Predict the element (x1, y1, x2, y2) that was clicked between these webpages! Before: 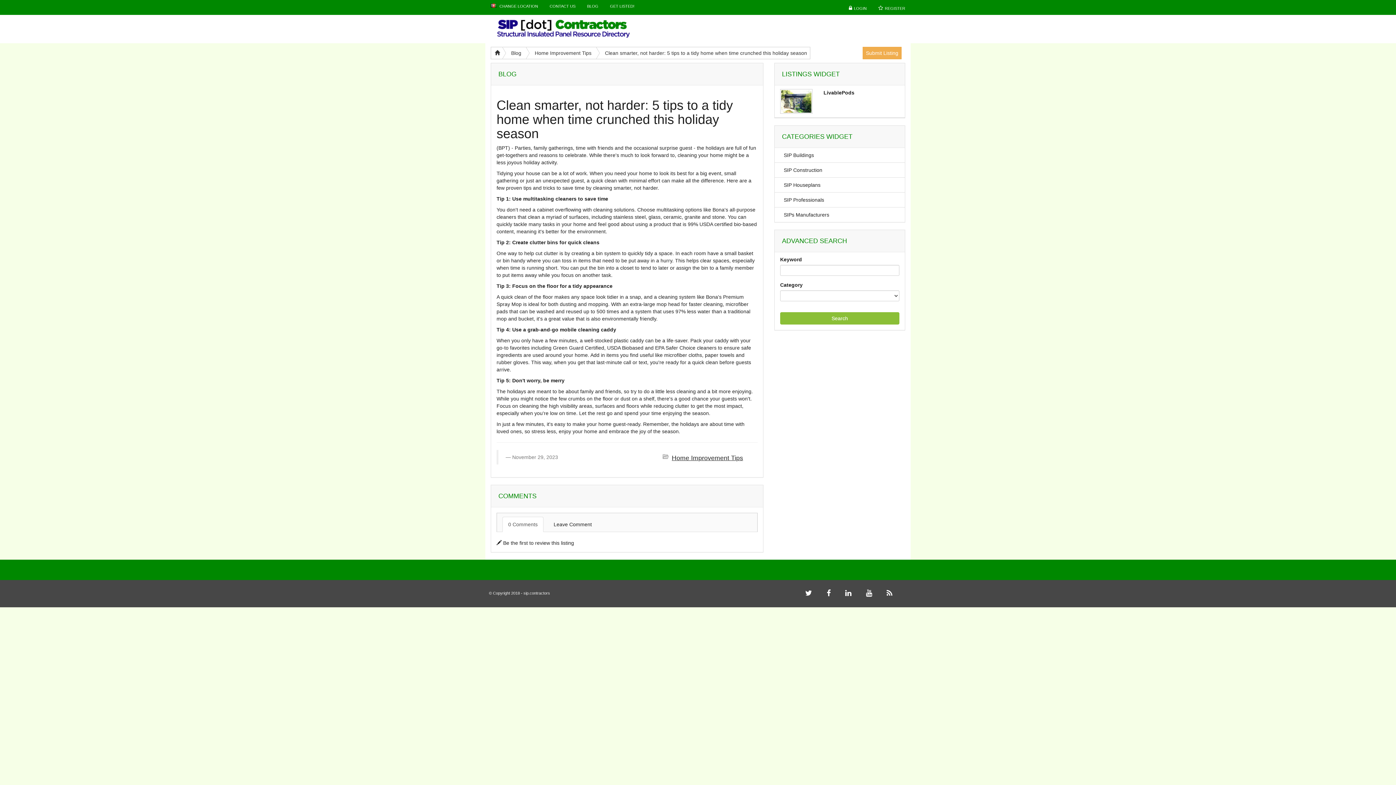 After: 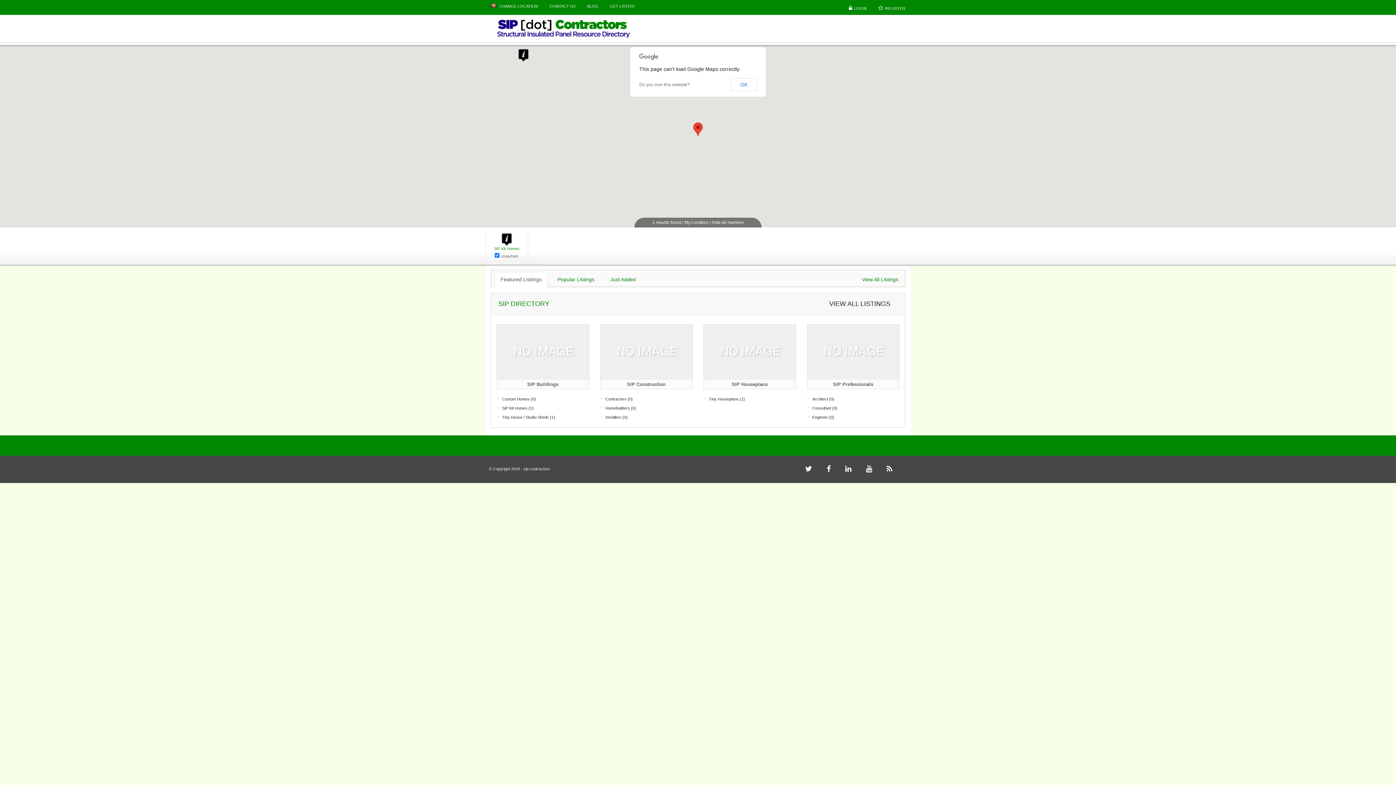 Action: bbox: (490, 14, 621, 43)